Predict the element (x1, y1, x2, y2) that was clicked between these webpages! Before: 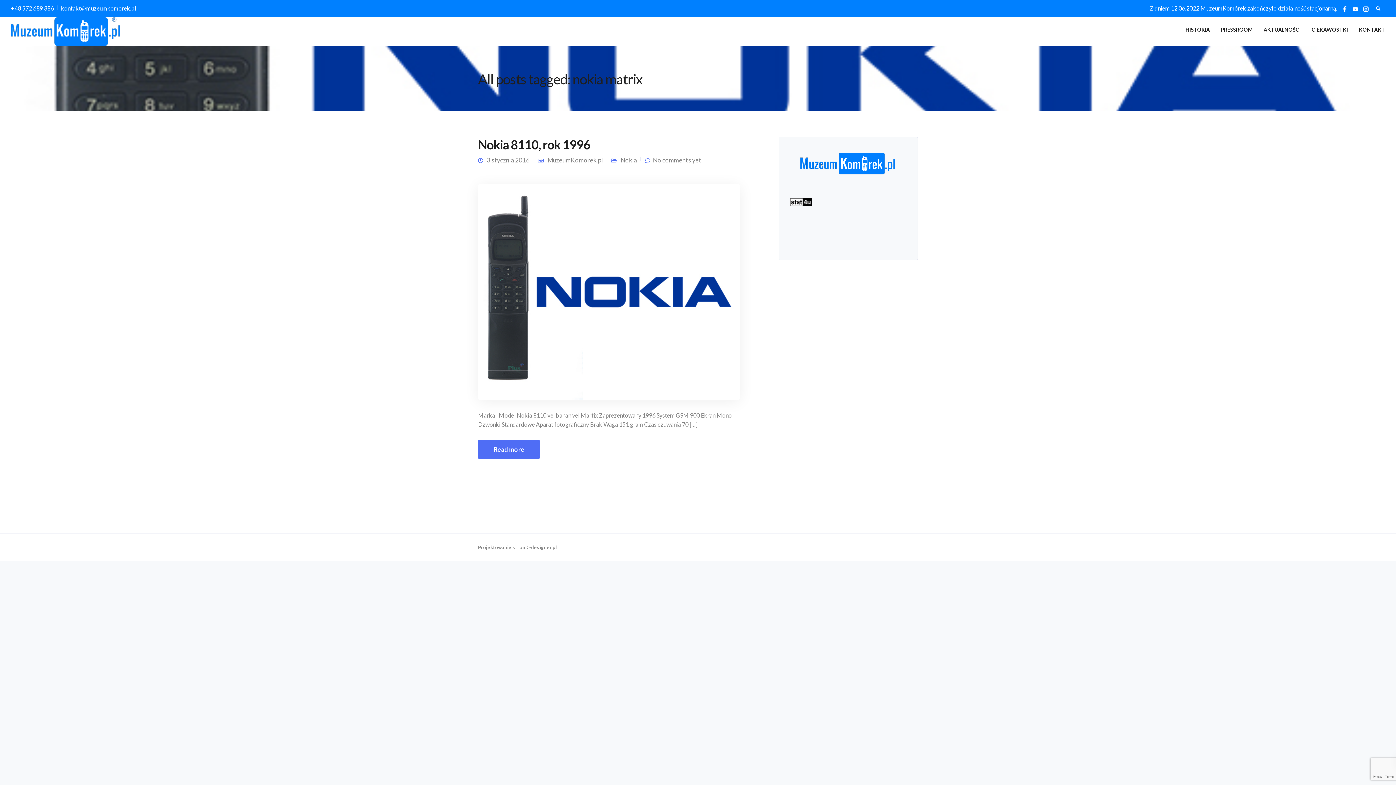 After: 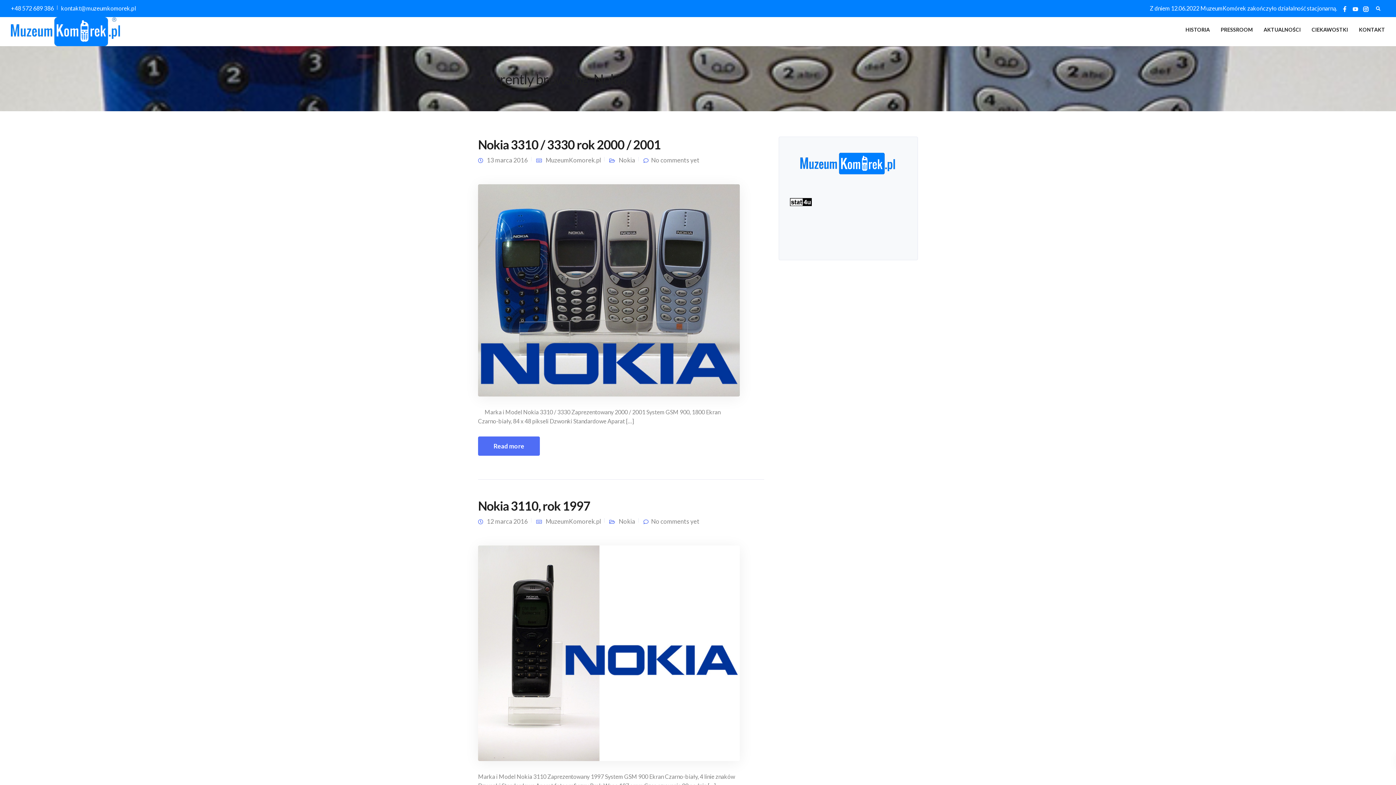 Action: label: Nokia bbox: (620, 156, 637, 164)